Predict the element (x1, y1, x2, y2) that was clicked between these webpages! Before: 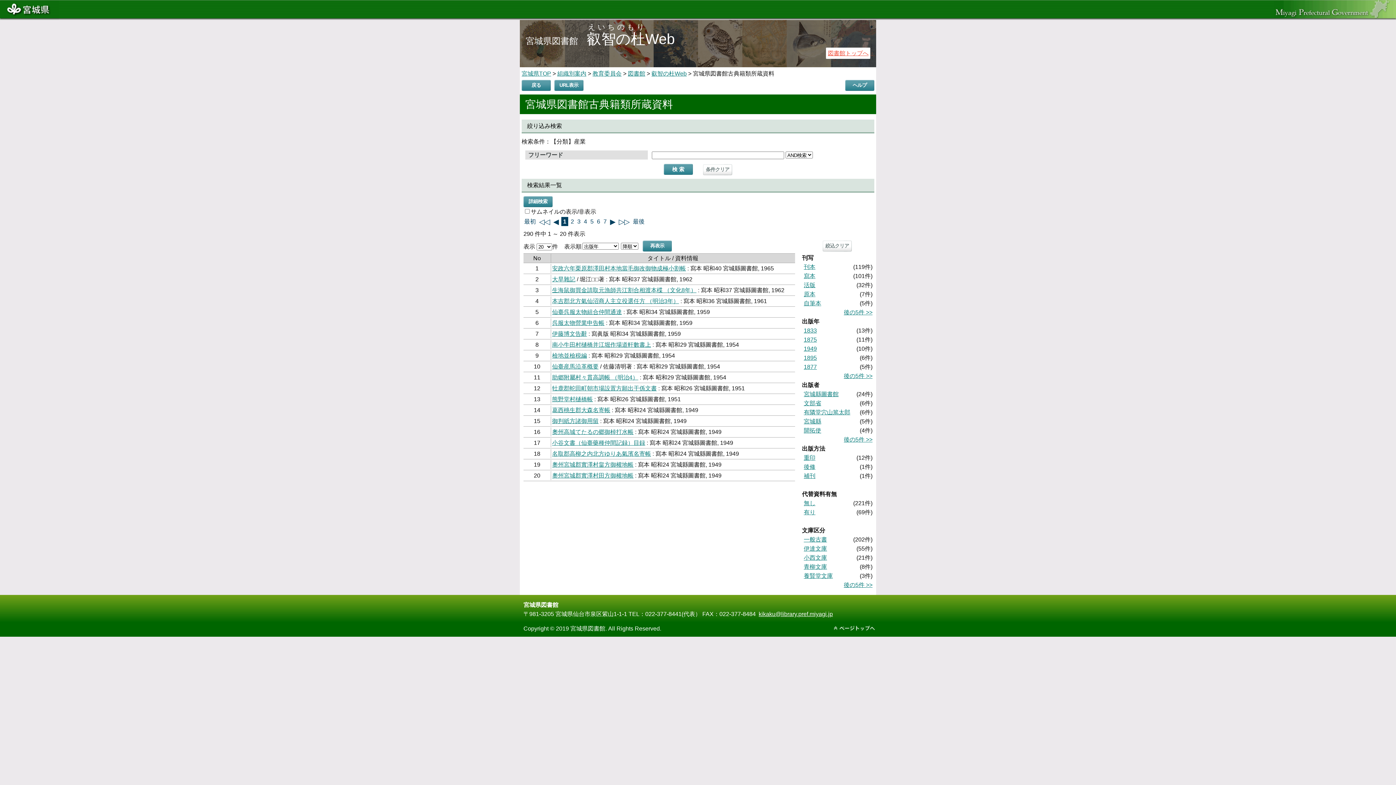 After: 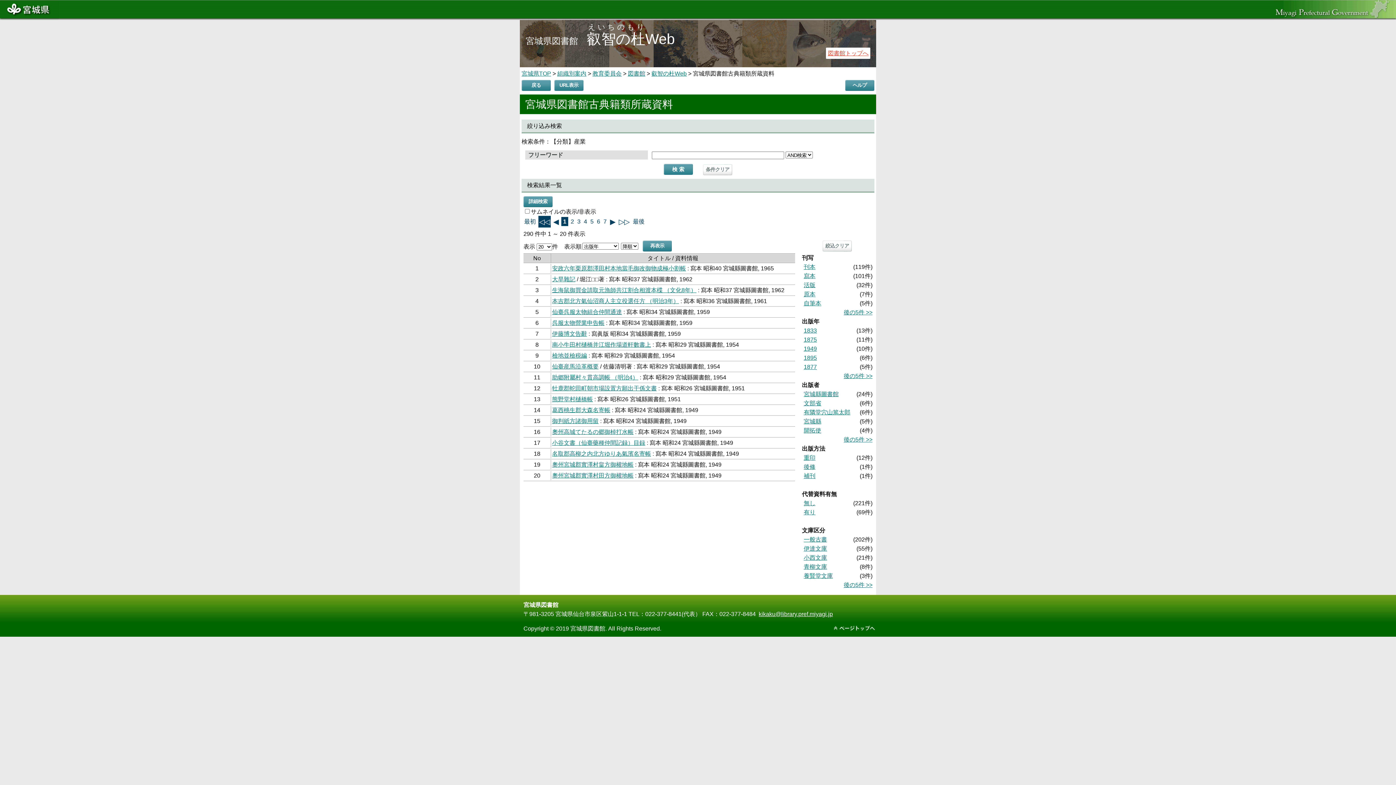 Action: label: ◁◁ bbox: (538, 215, 550, 227)